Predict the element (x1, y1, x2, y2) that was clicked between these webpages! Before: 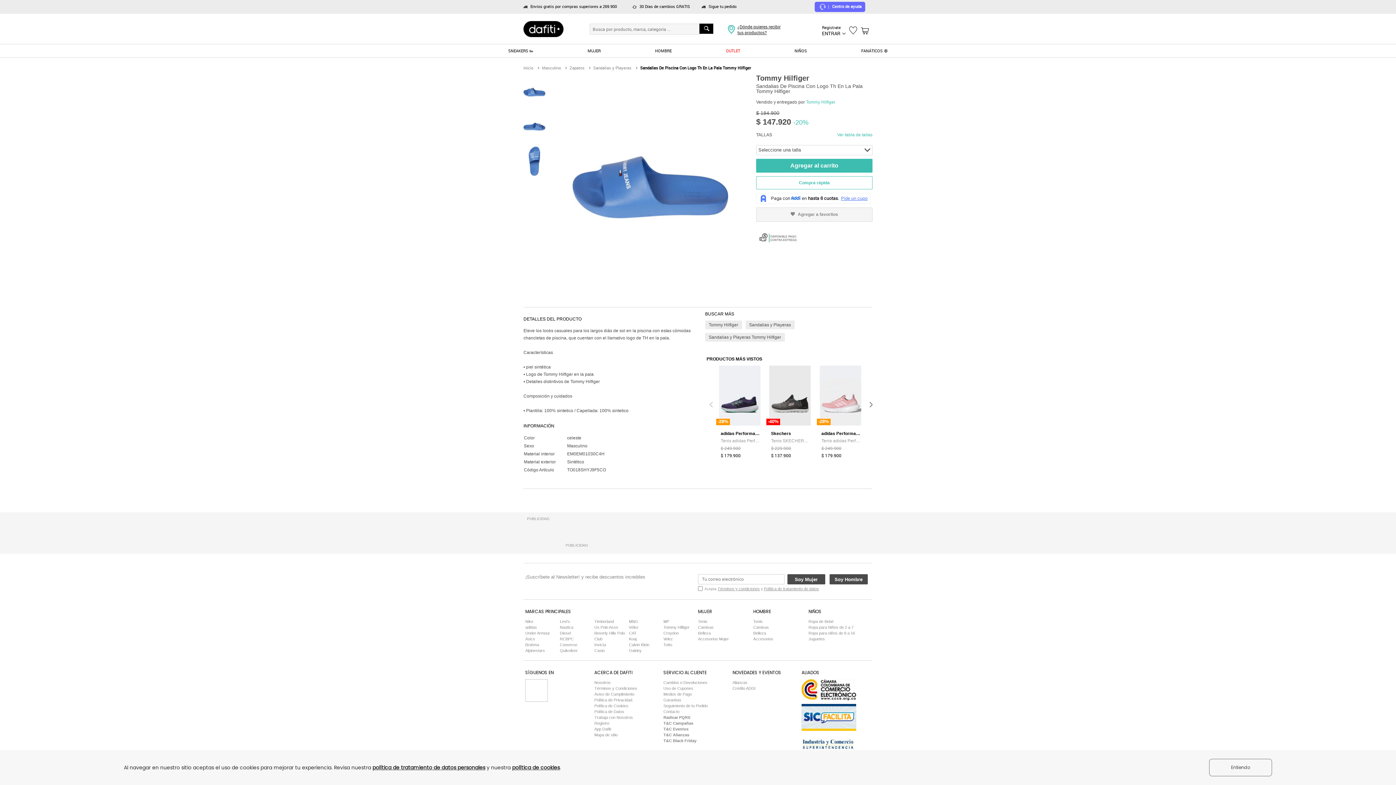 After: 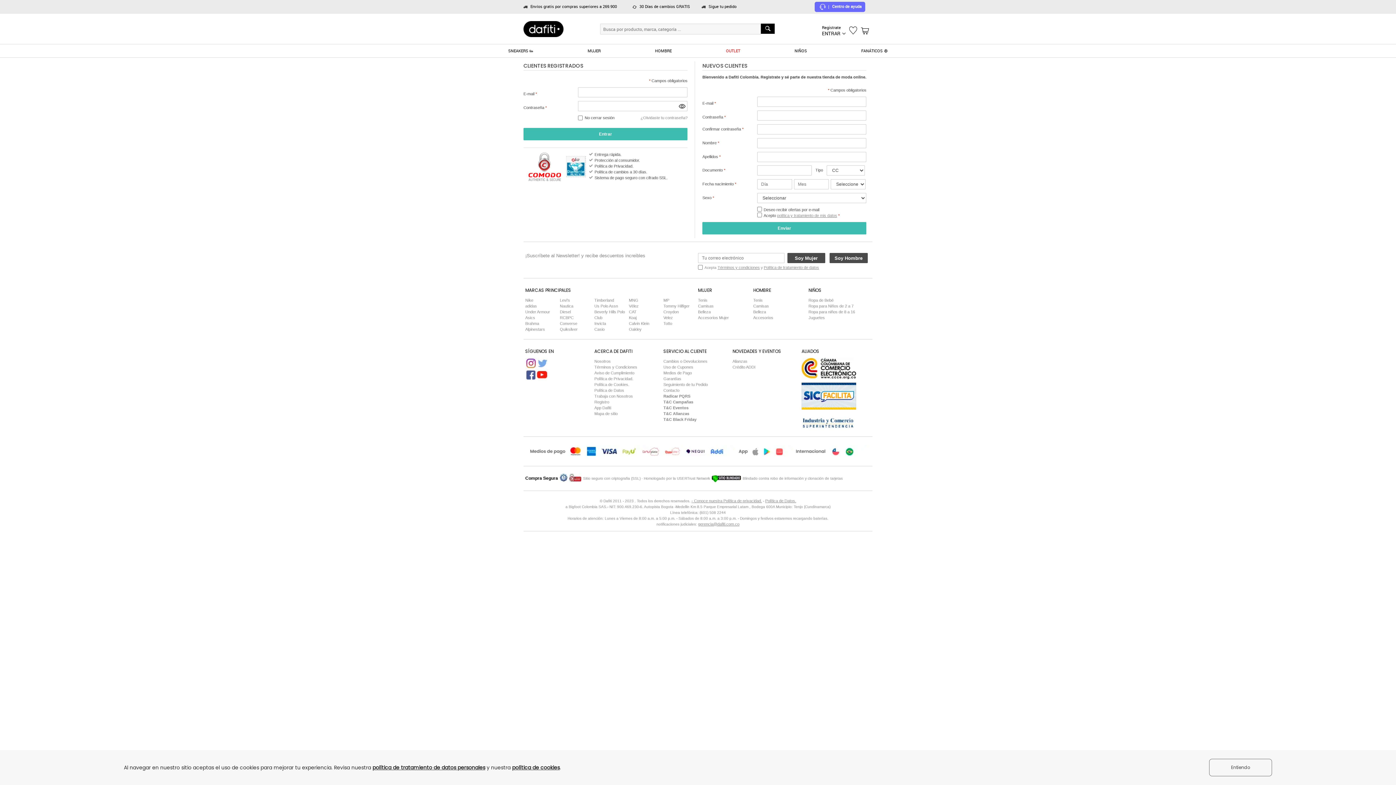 Action: bbox: (849, 22, 857, 32)